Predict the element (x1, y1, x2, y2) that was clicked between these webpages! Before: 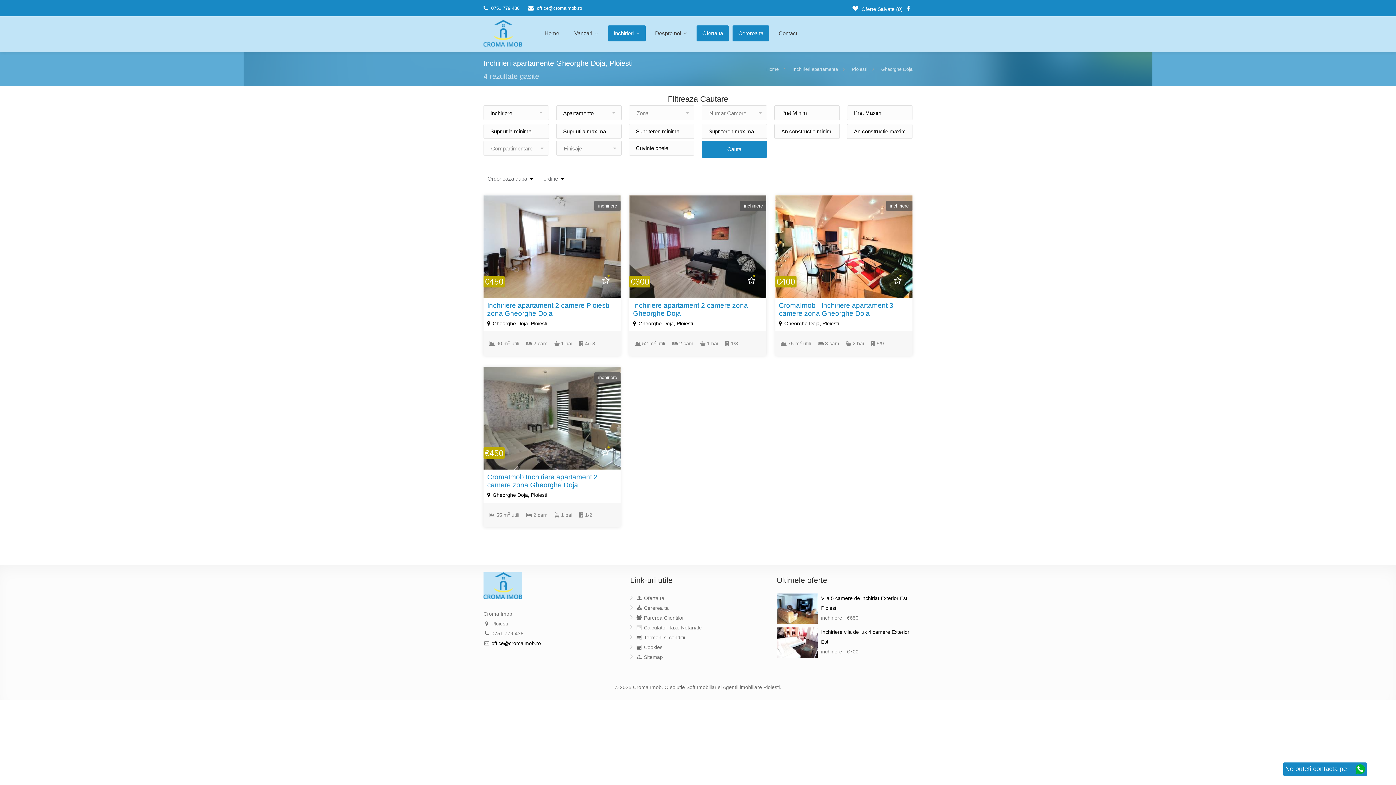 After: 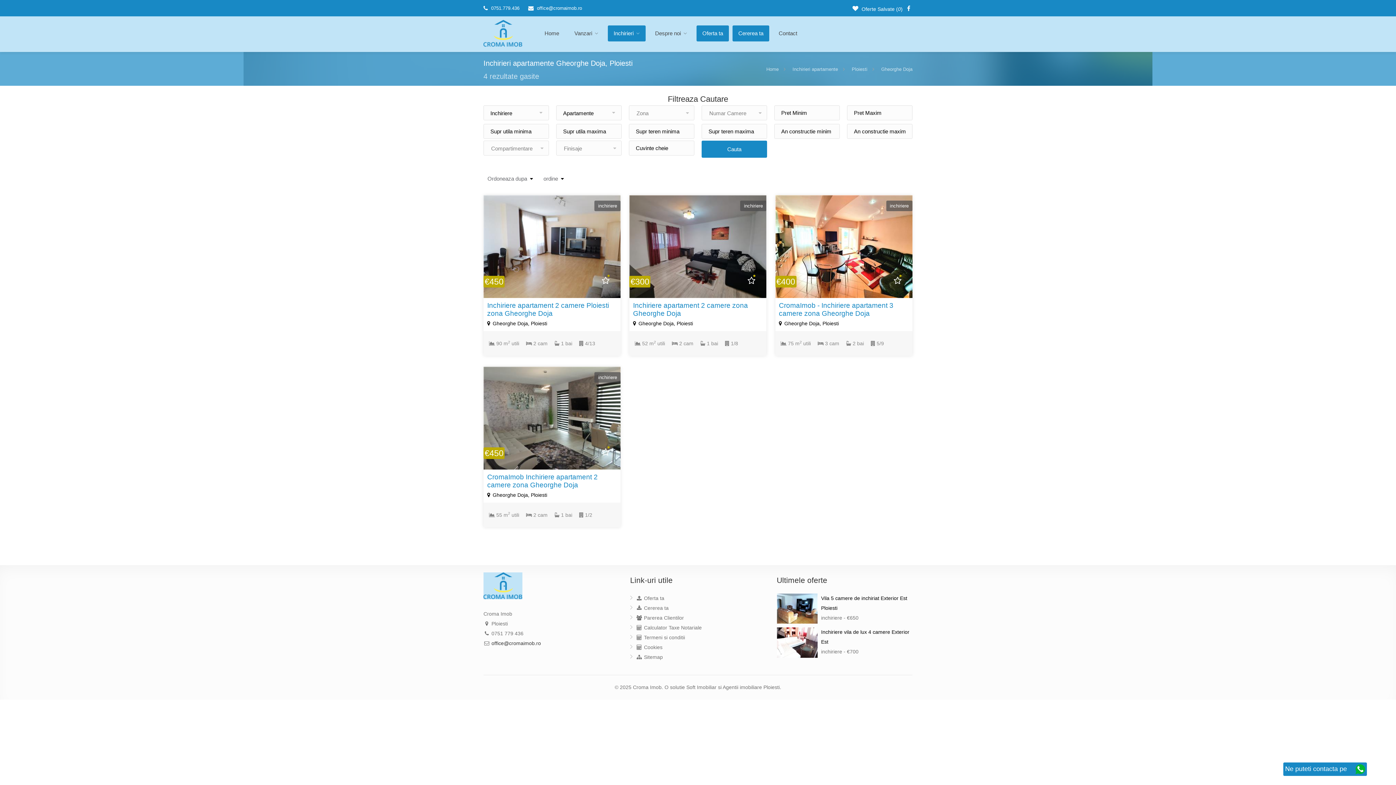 Action: bbox: (491, 640, 541, 646) label: office@cromaimob.ro